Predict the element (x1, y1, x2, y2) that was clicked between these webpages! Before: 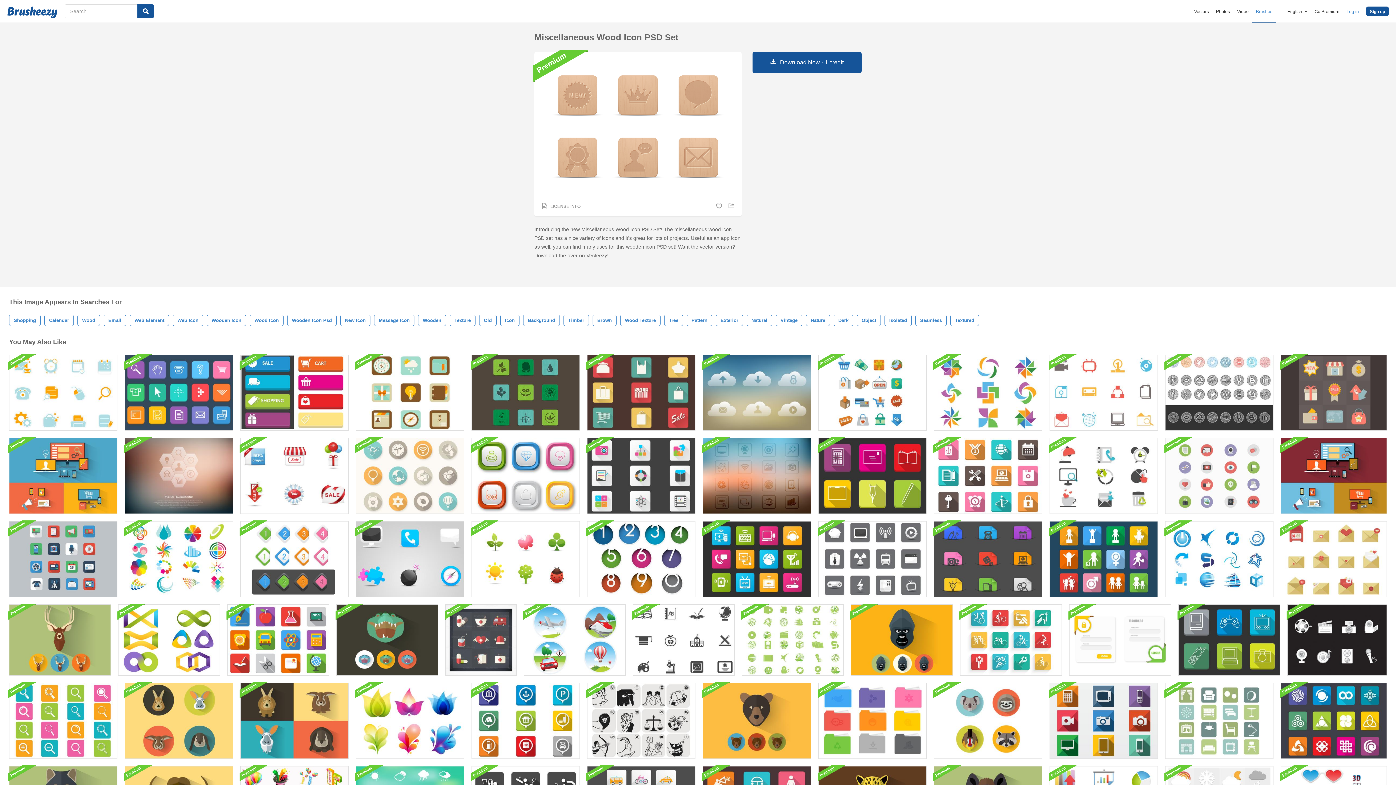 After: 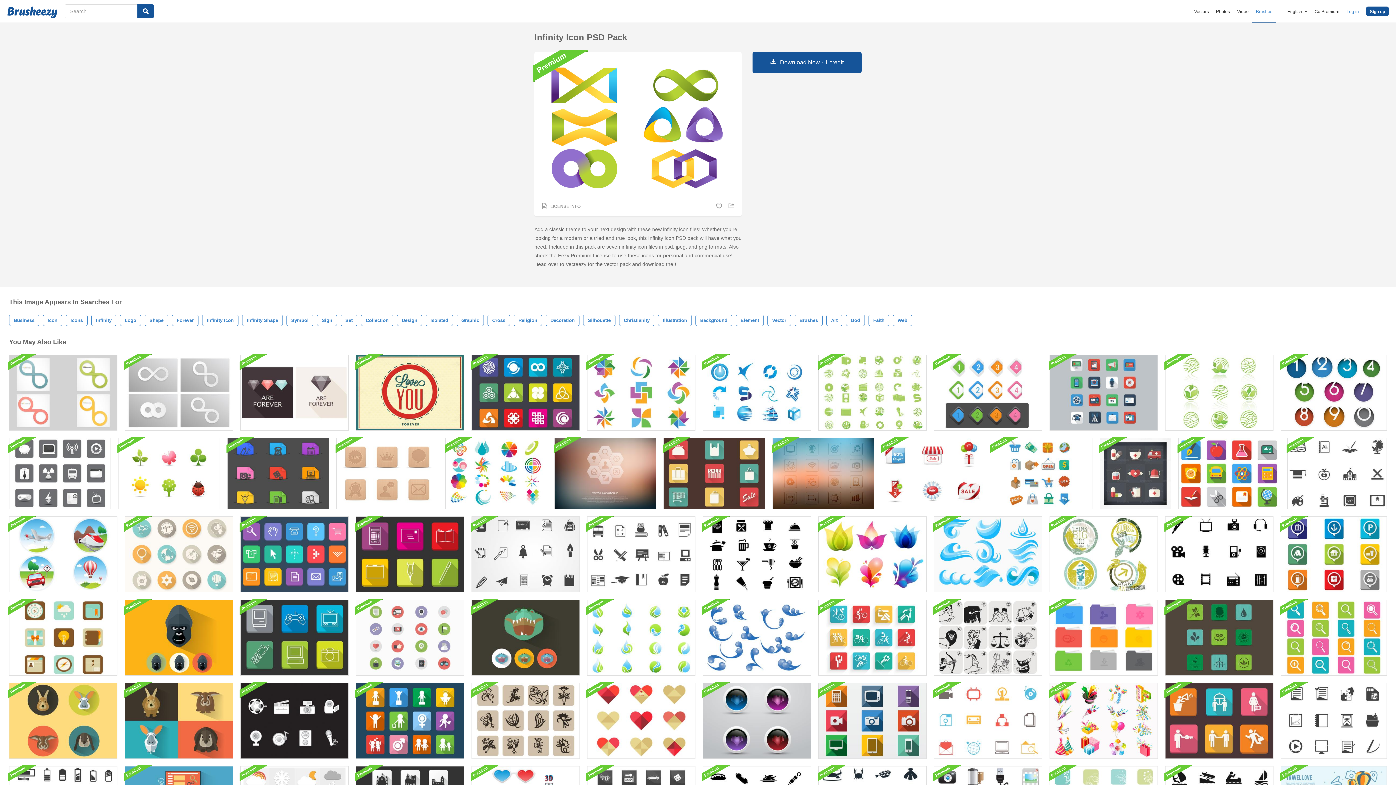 Action: bbox: (118, 604, 220, 676)